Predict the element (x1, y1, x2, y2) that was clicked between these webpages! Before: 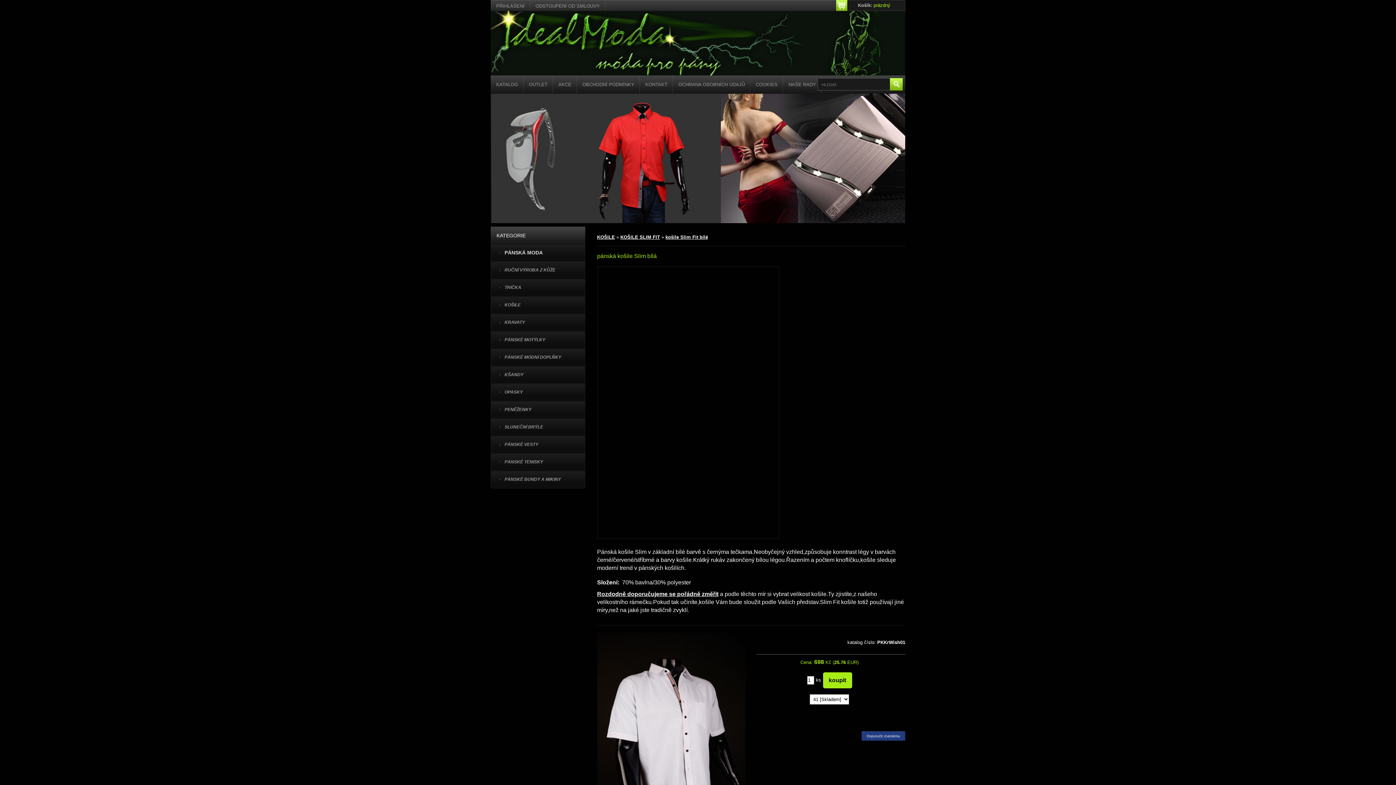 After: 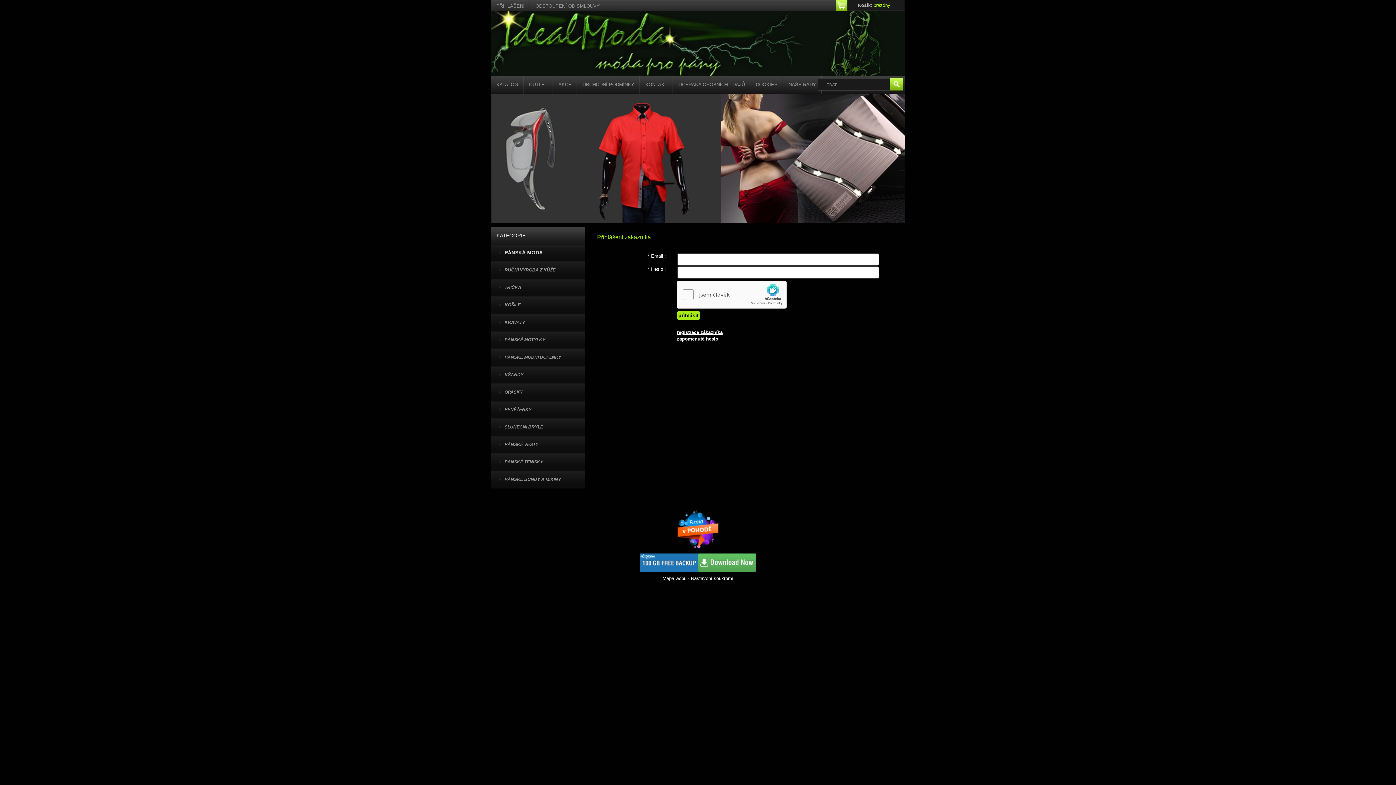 Action: label: PŘIHLÁŠENÍ bbox: (490, 3, 530, 8)